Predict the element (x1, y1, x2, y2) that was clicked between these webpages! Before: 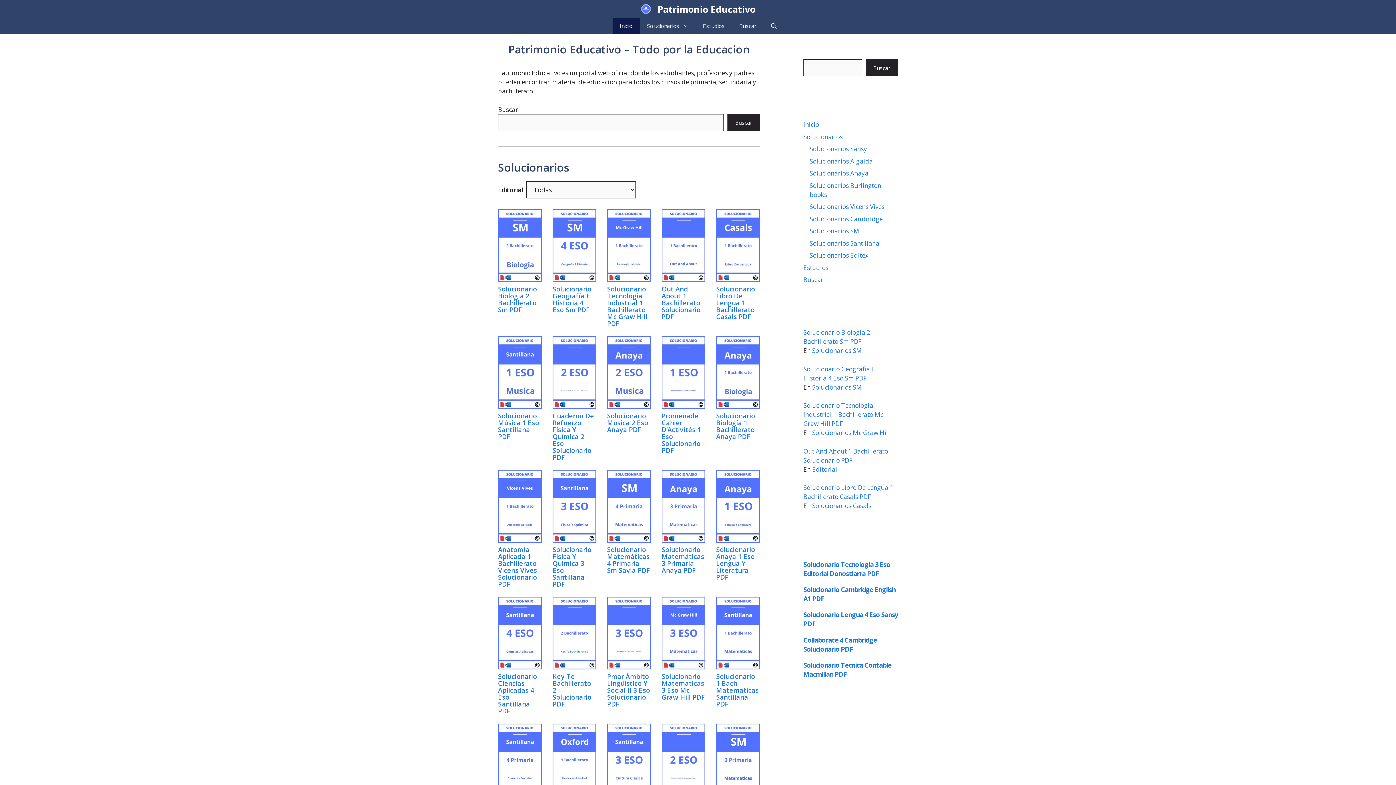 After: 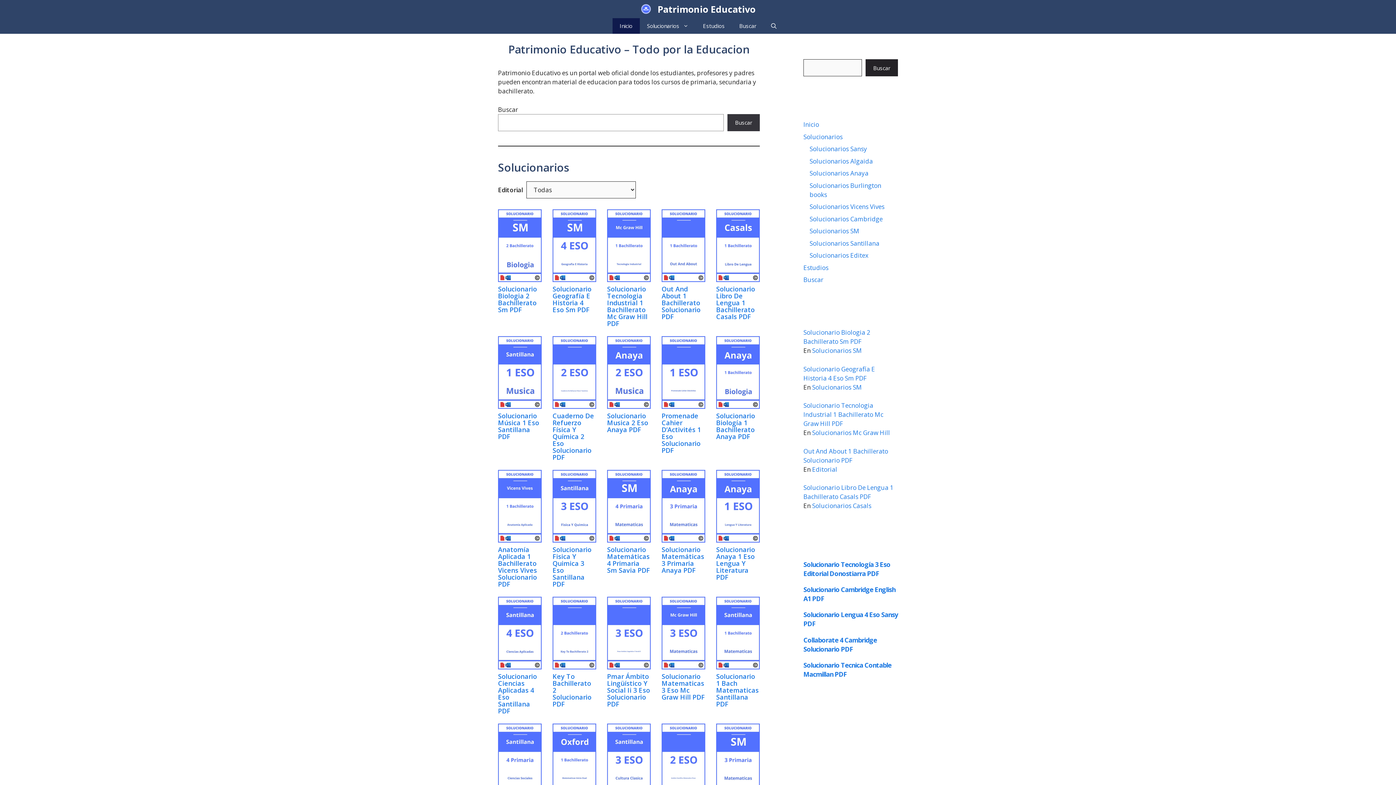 Action: bbox: (727, 114, 760, 131) label: Buscar